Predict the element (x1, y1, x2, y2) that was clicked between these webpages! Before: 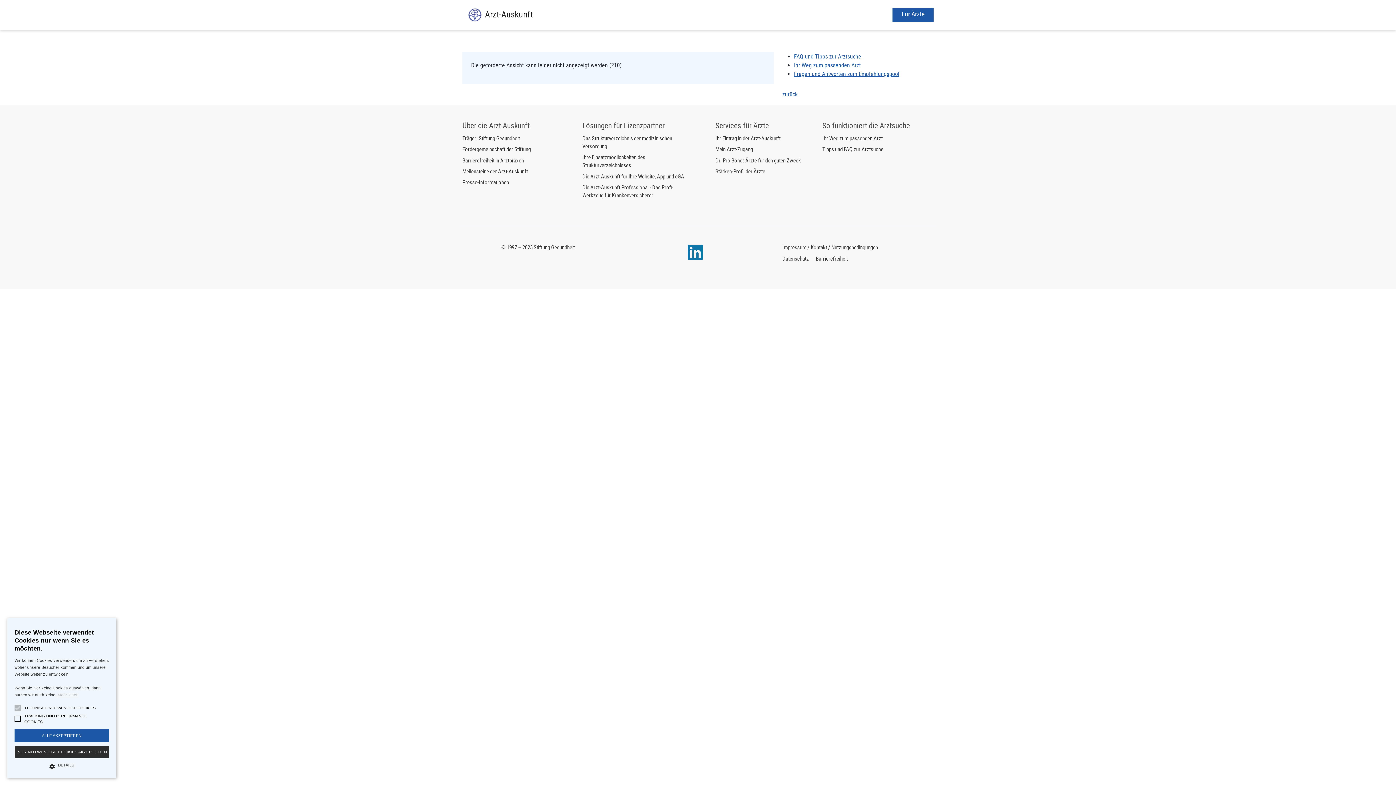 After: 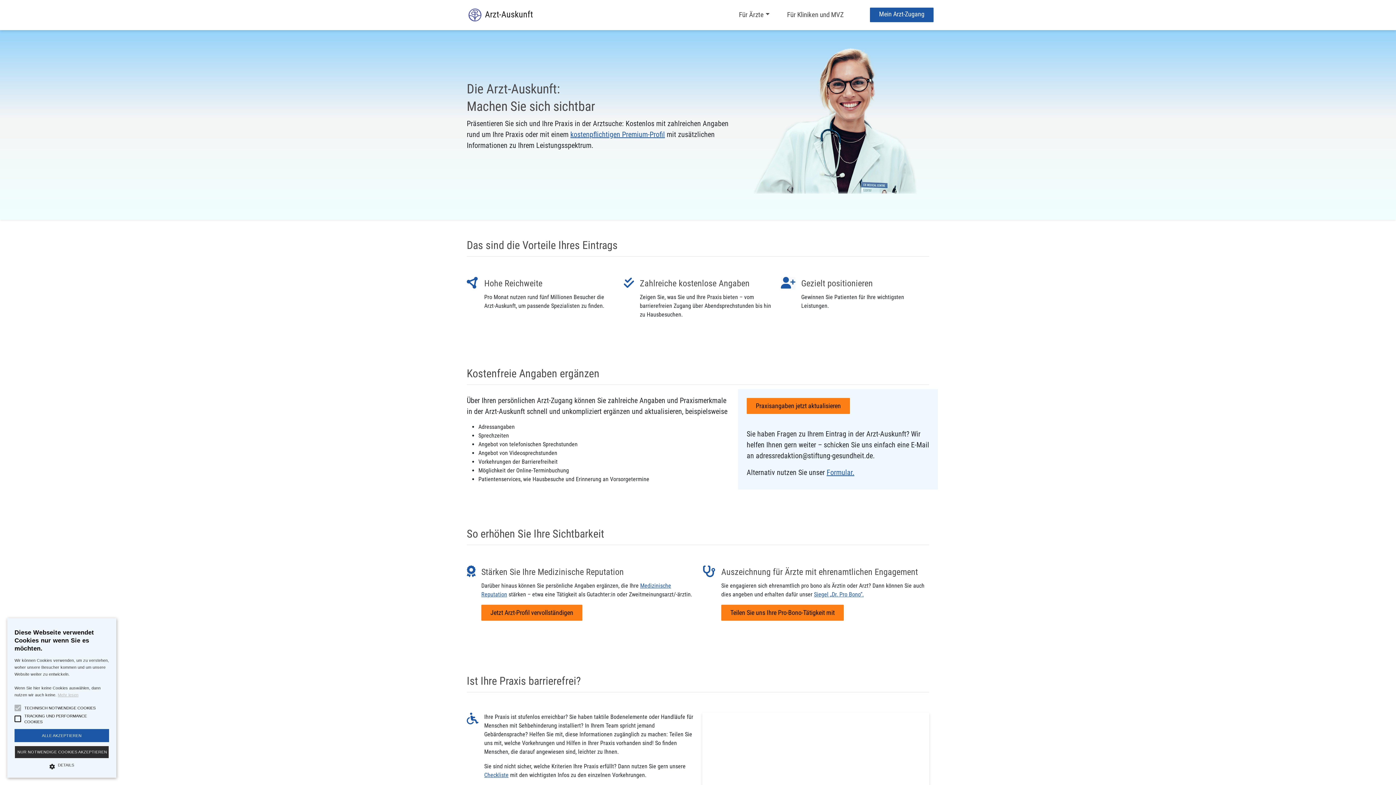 Action: label: Für Ärzte bbox: (892, 7, 933, 22)